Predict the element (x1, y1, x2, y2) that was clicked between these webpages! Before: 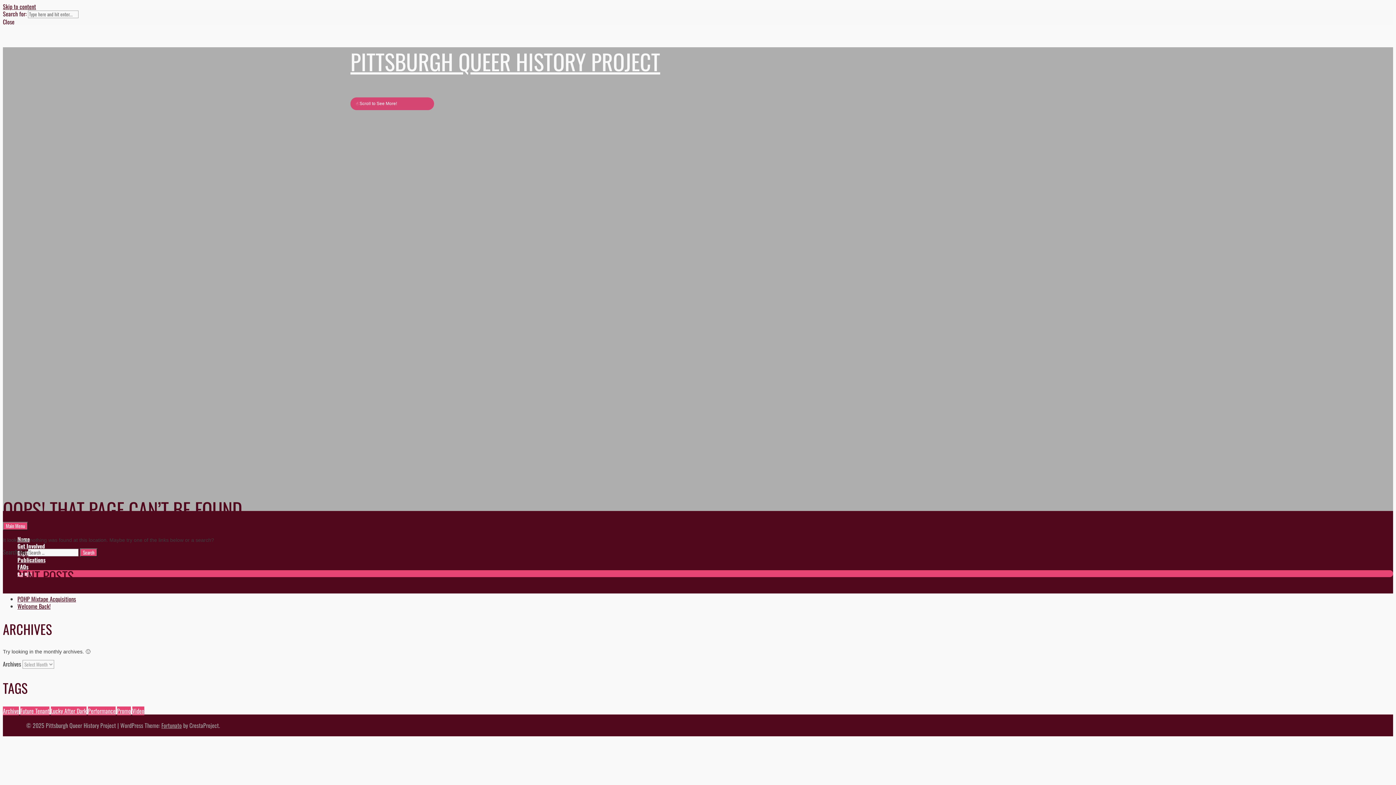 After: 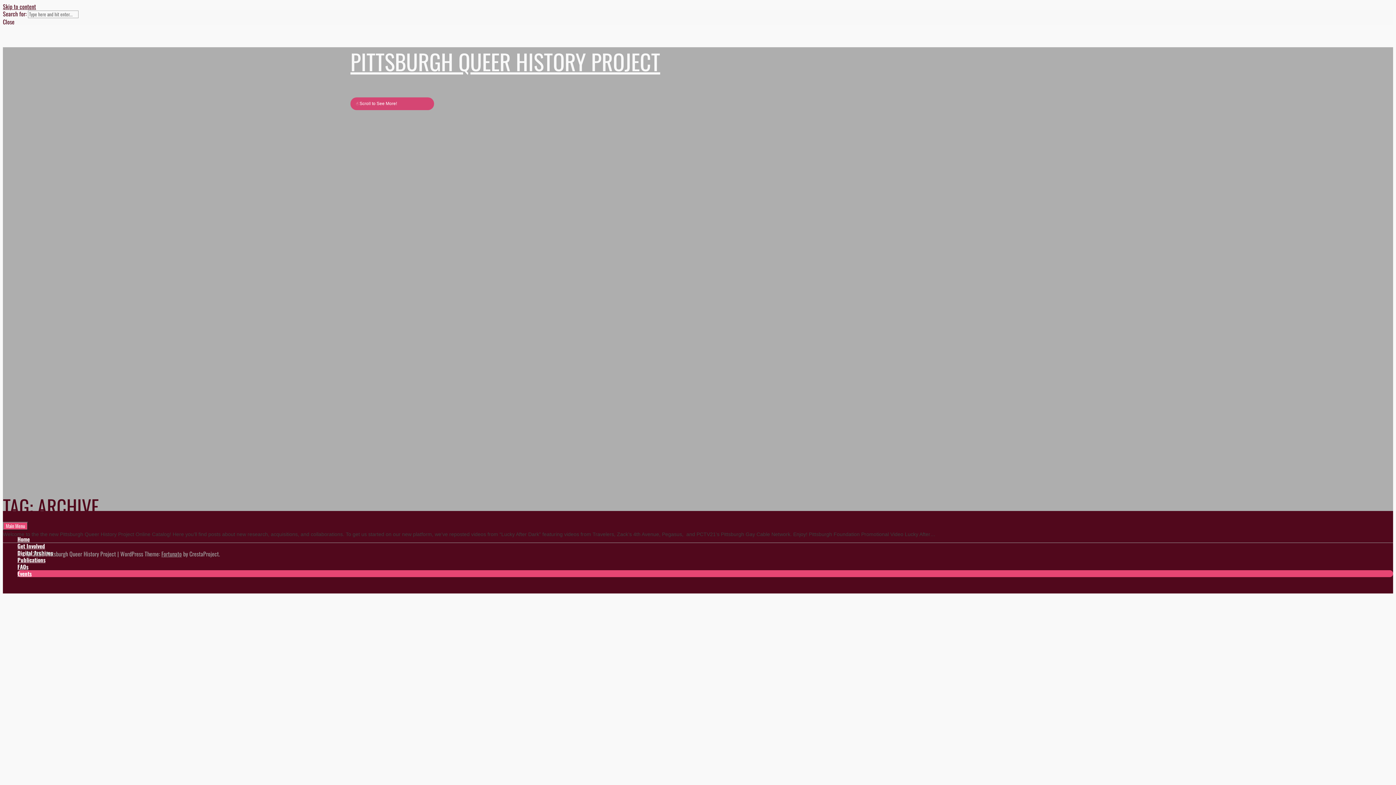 Action: bbox: (2, 706, 18, 715) label: Archive (1 item)